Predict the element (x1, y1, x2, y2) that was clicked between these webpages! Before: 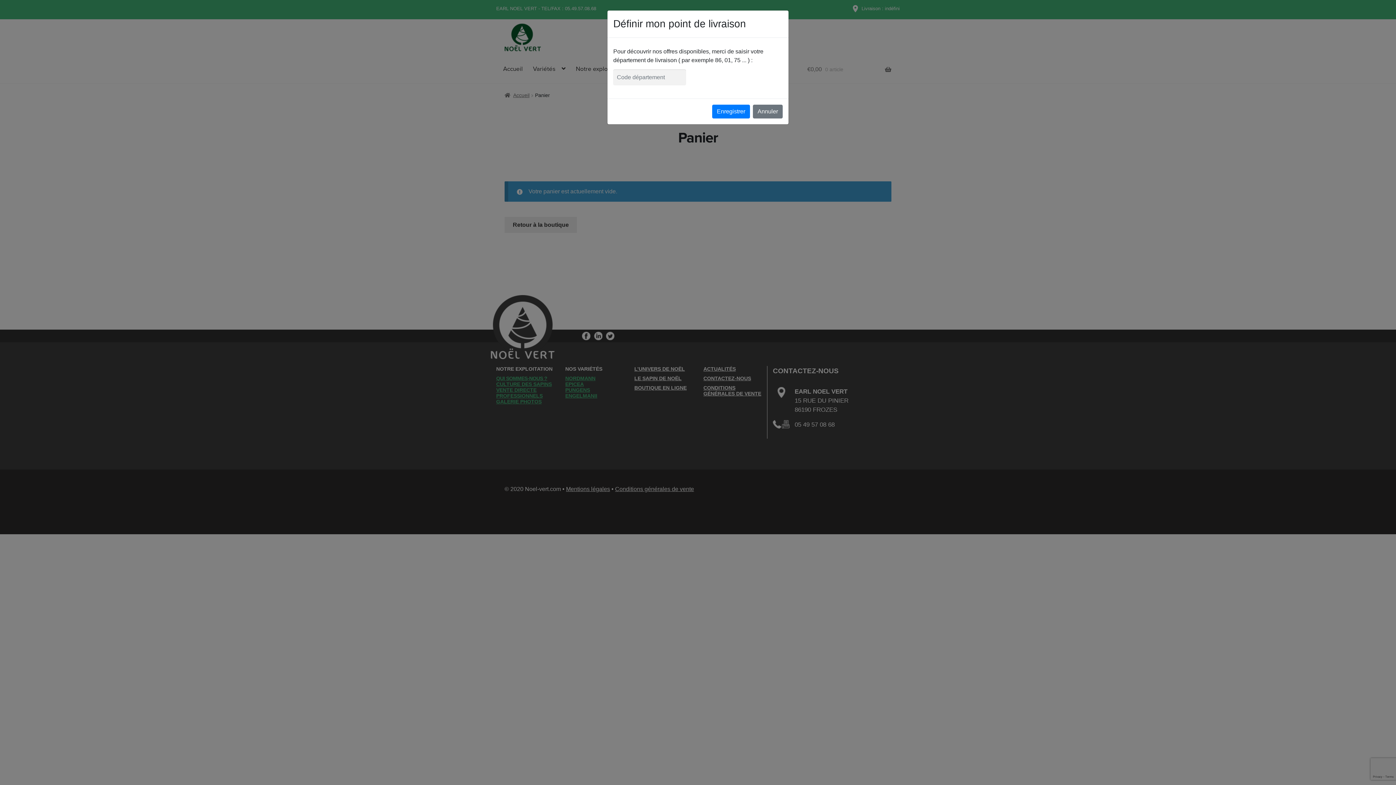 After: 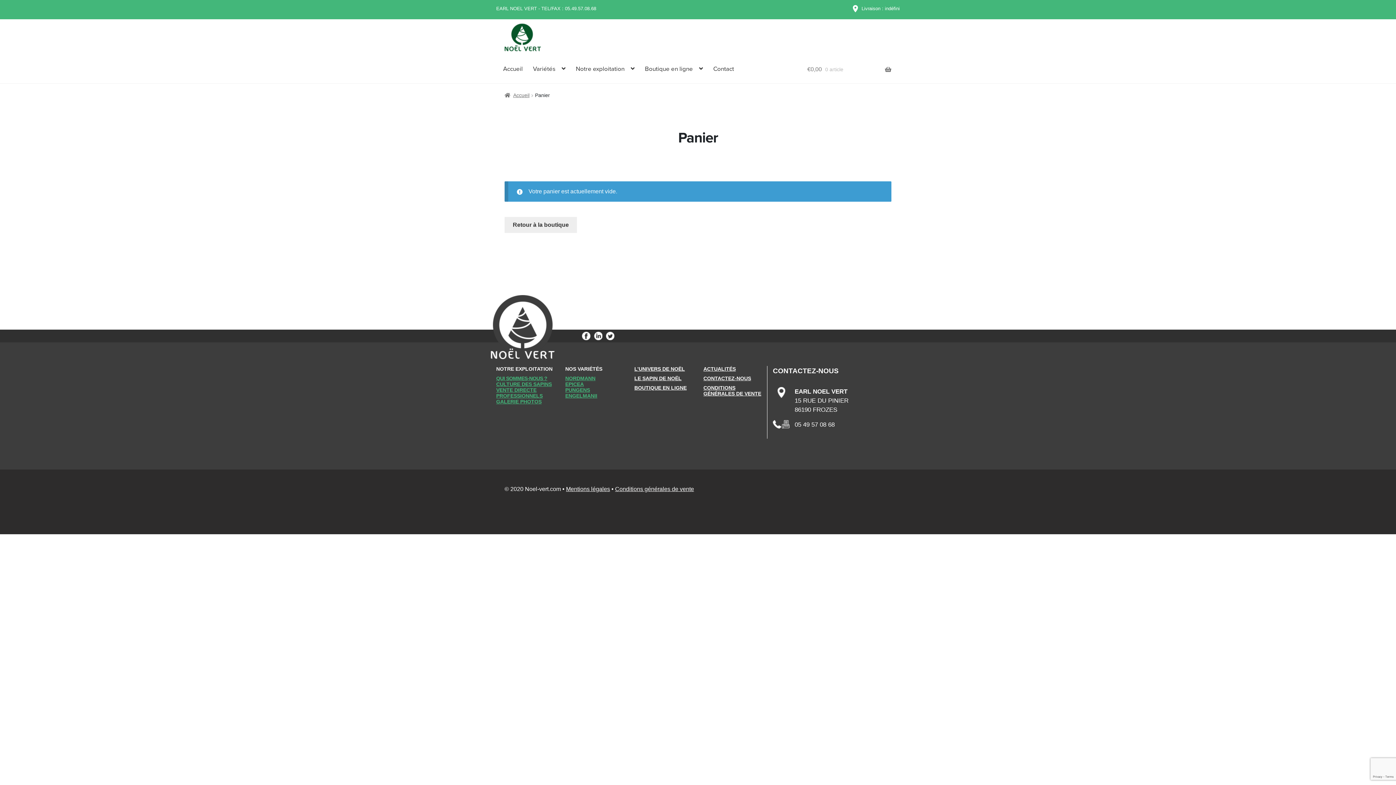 Action: bbox: (753, 104, 782, 118) label: Annuler